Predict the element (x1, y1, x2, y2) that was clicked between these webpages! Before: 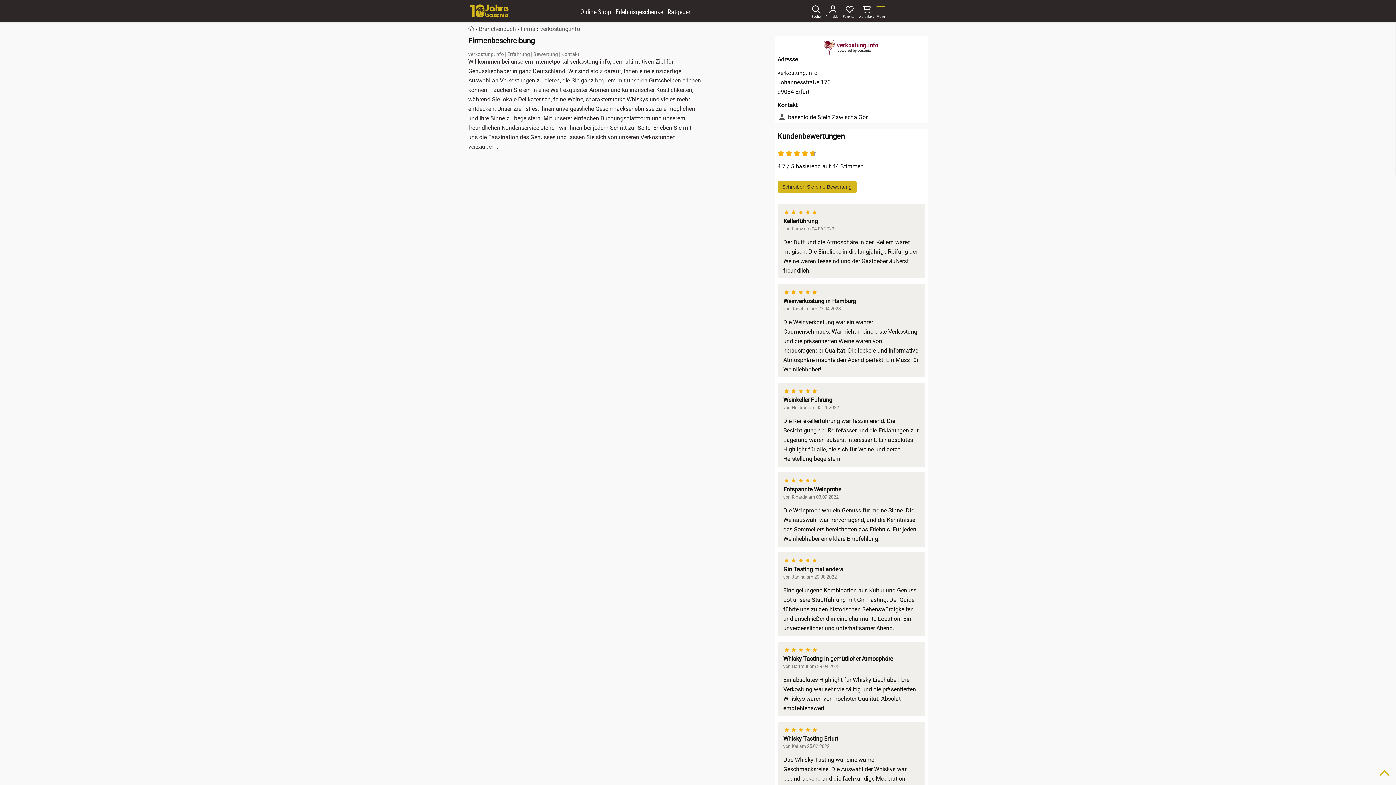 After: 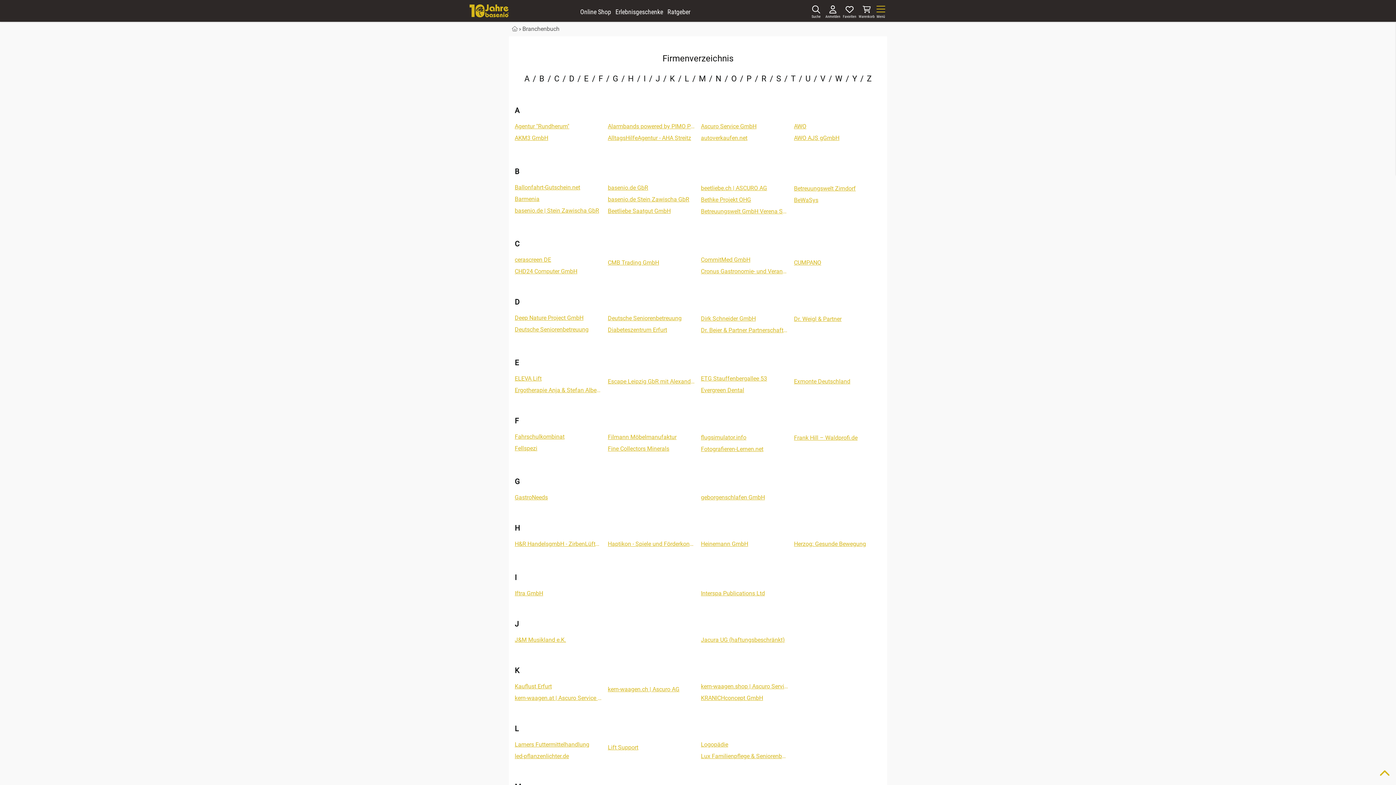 Action: label: Branchenbuch bbox: (478, 25, 516, 32)